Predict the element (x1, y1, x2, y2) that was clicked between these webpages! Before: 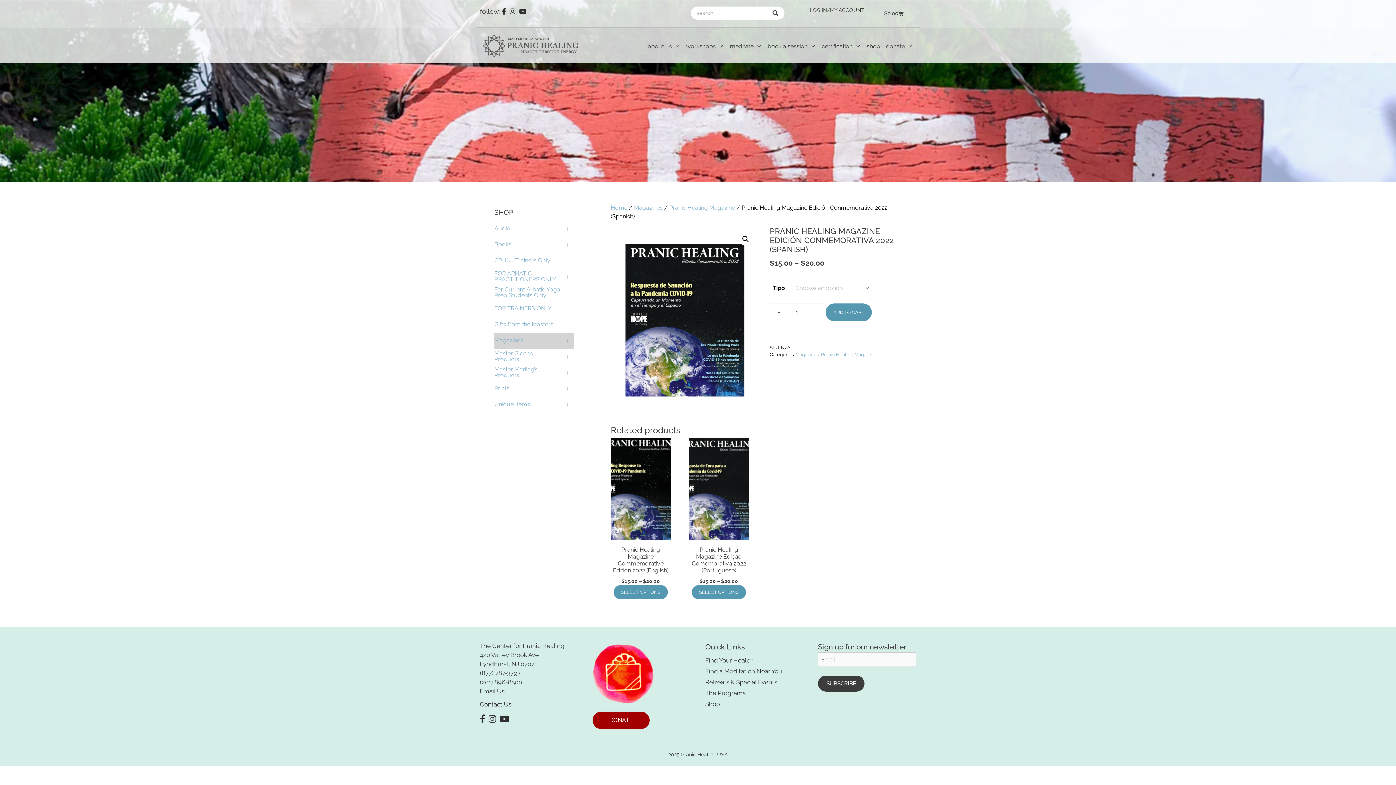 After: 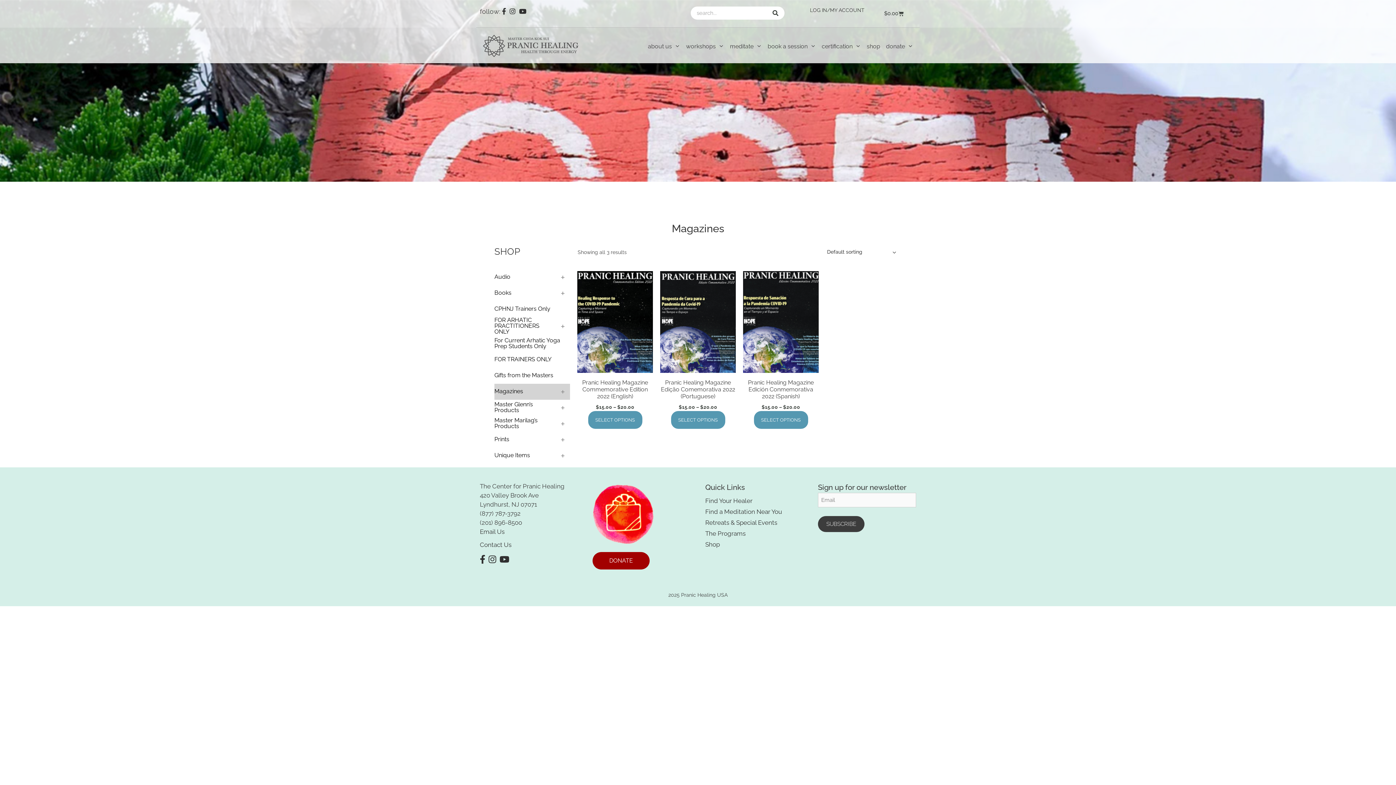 Action: label: Magazines bbox: (494, 333, 560, 349)